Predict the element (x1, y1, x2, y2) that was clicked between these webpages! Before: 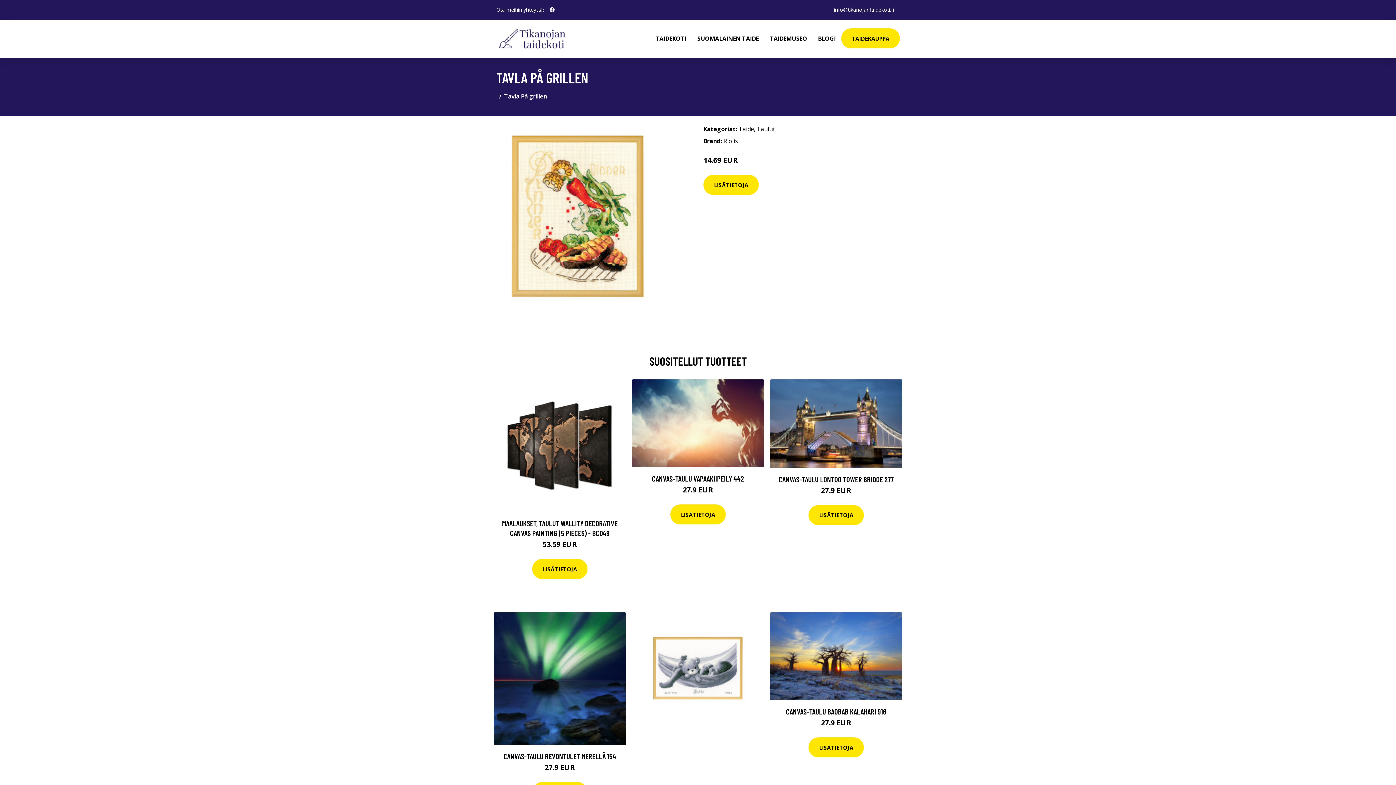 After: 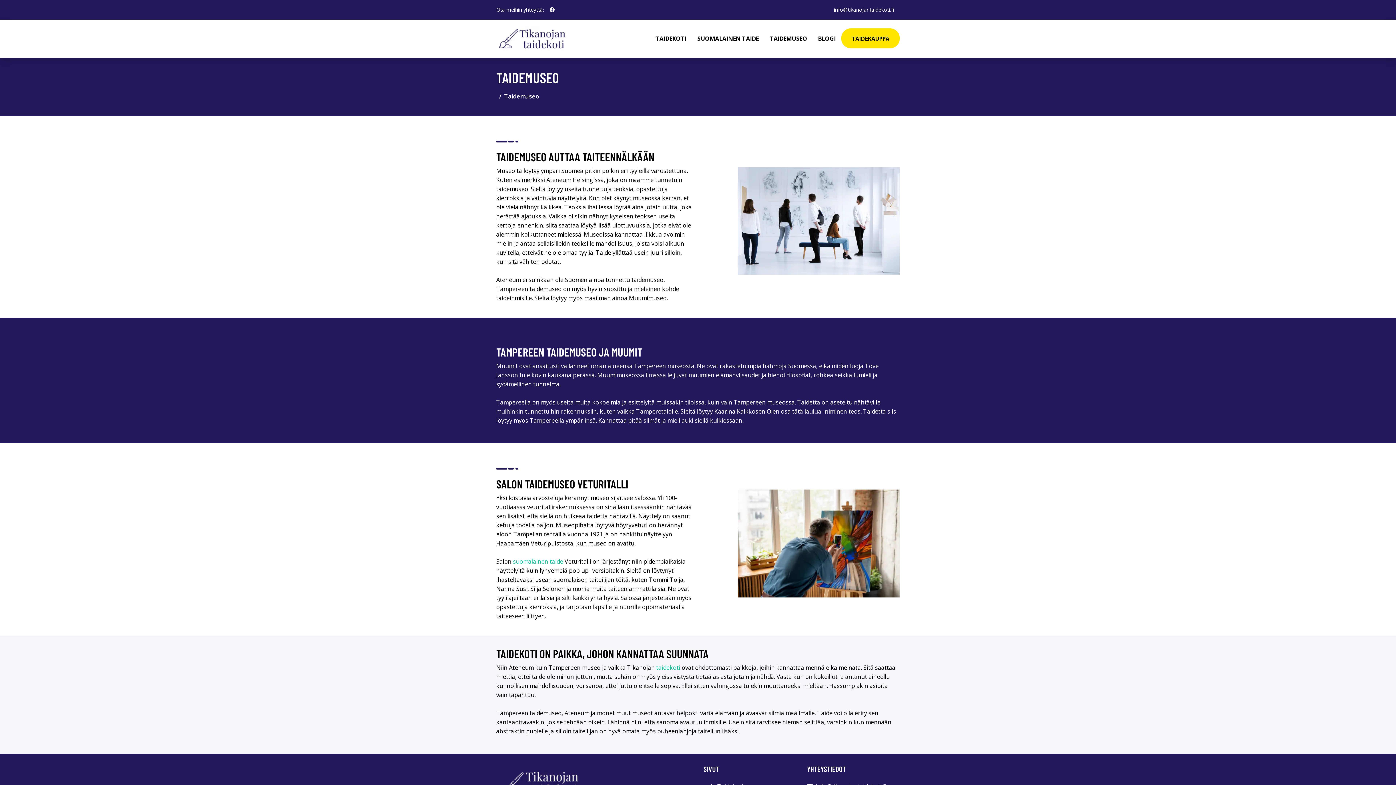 Action: label: TAIDEMUSEO bbox: (764, 19, 812, 57)